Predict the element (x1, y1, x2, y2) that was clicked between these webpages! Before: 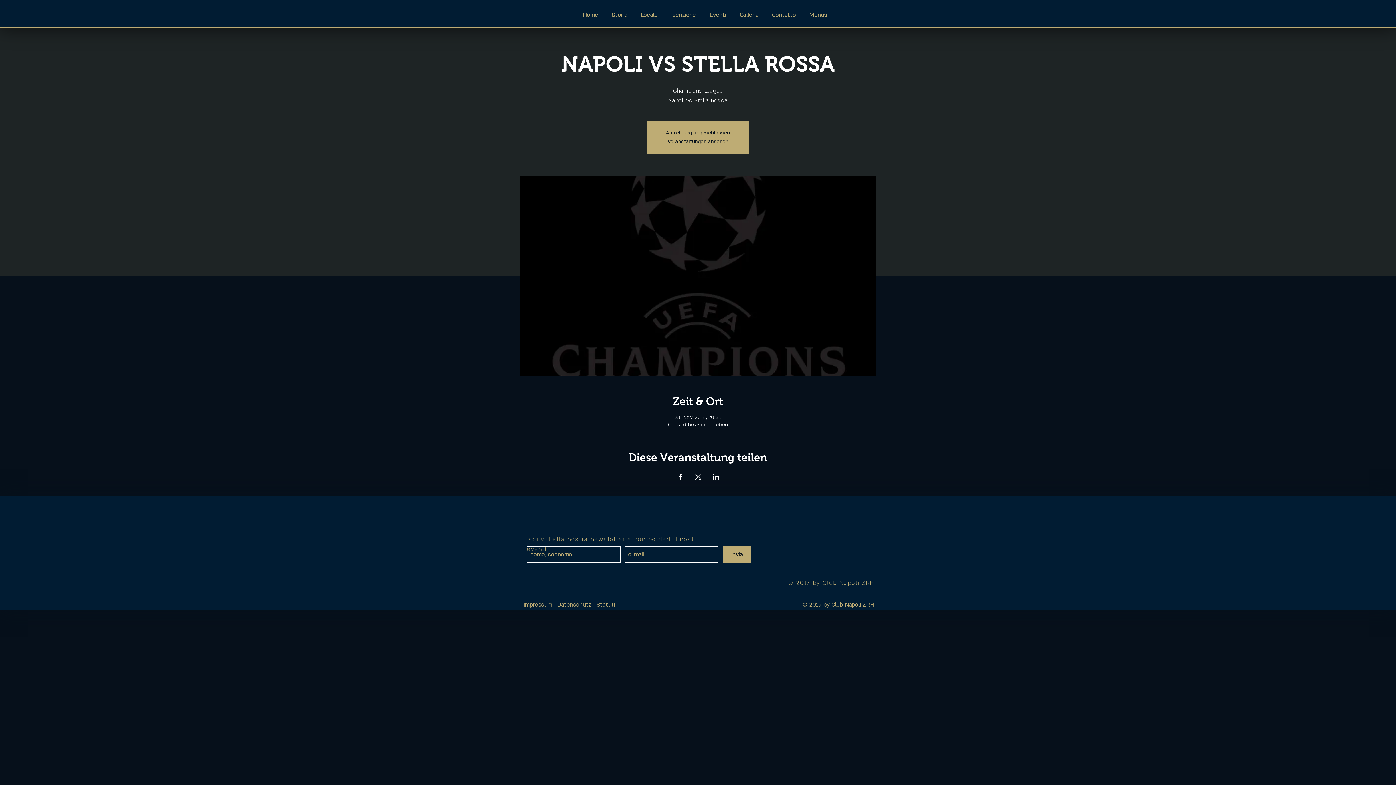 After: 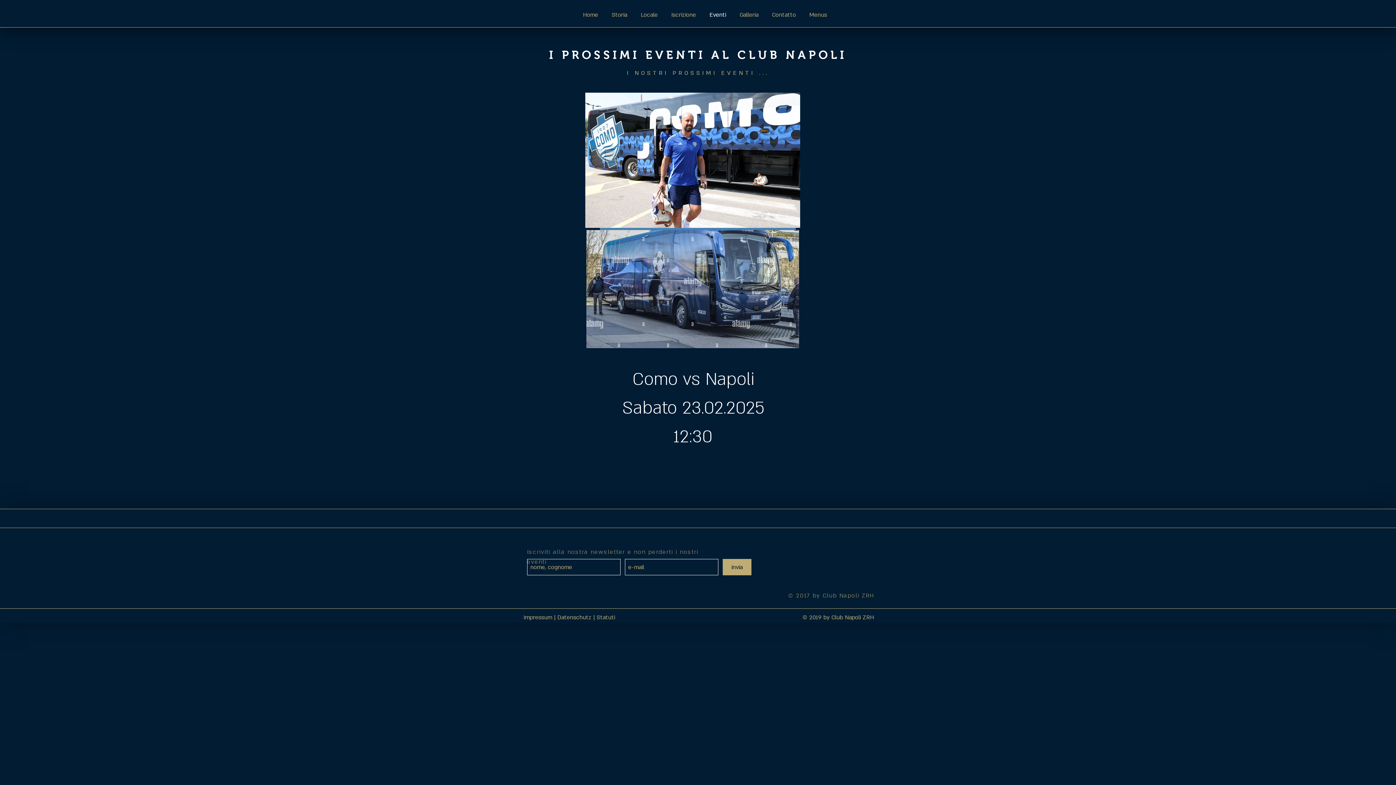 Action: bbox: (702, 5, 733, 24) label: Eventi